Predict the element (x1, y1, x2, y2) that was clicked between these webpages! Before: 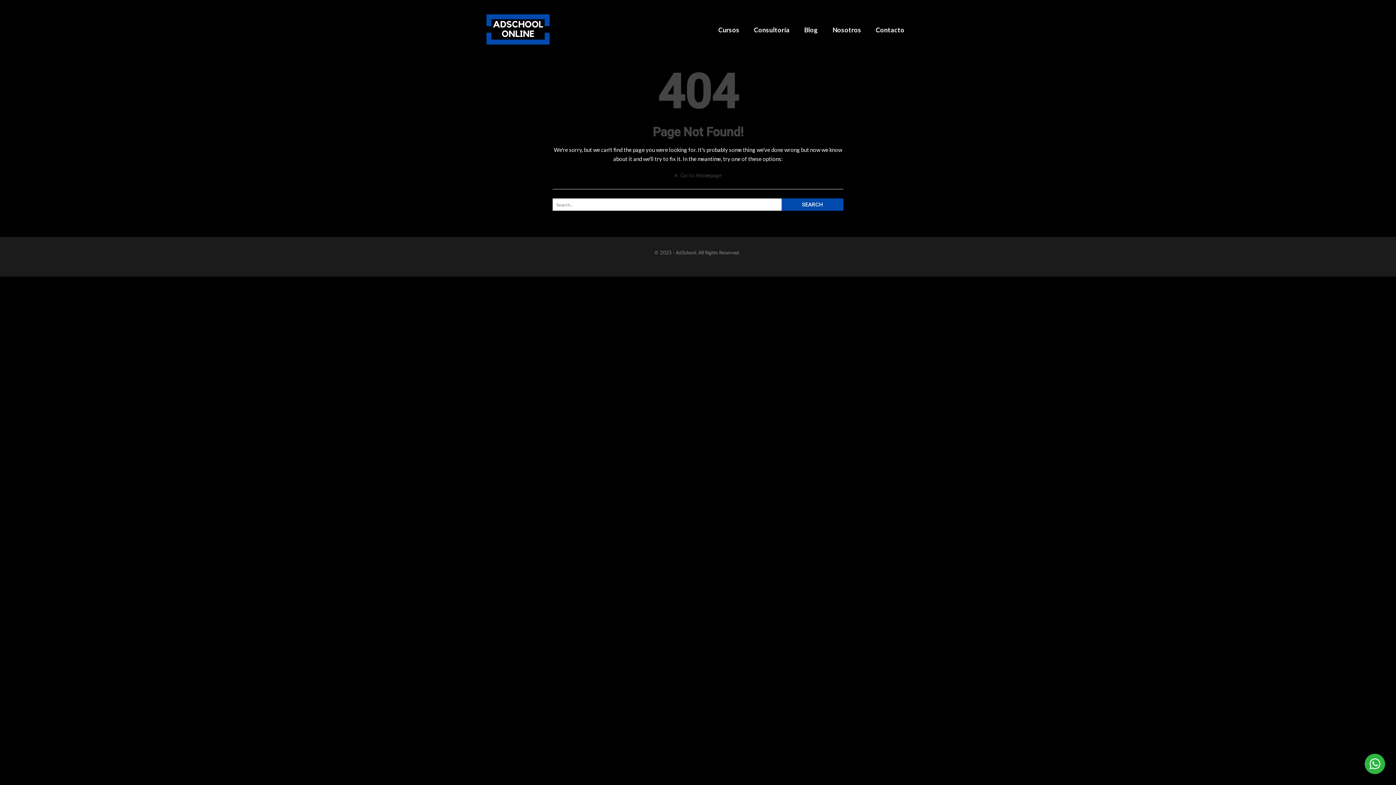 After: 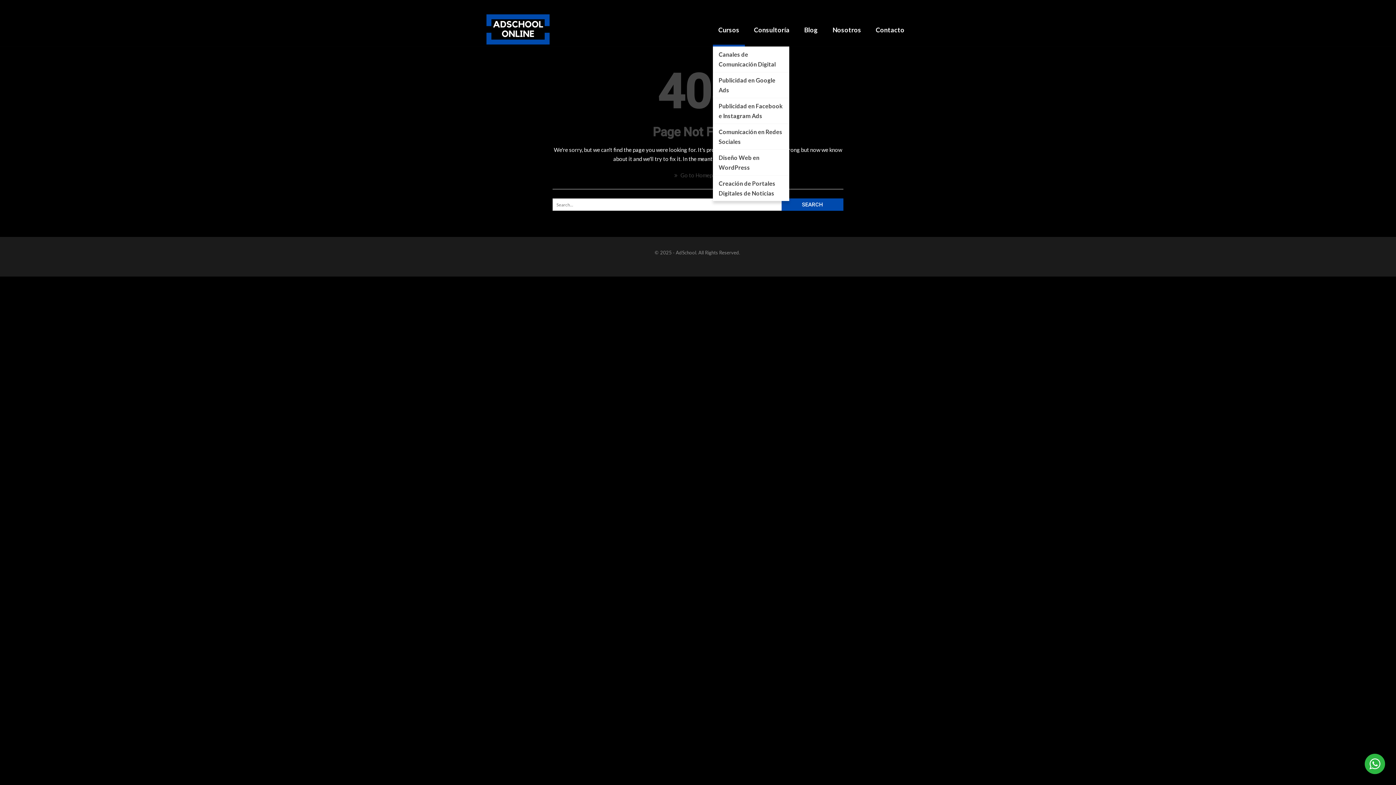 Action: label: Cursos bbox: (713, 13, 745, 46)